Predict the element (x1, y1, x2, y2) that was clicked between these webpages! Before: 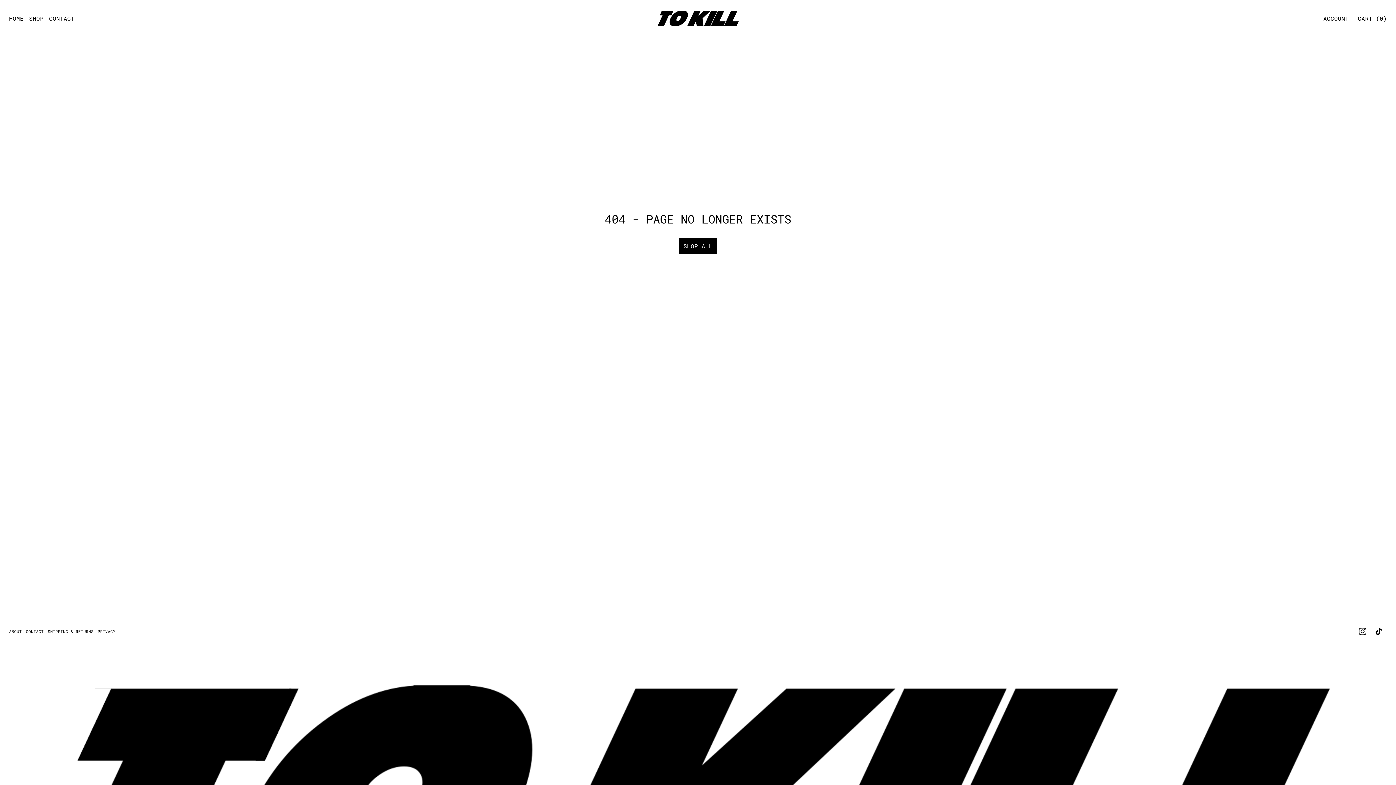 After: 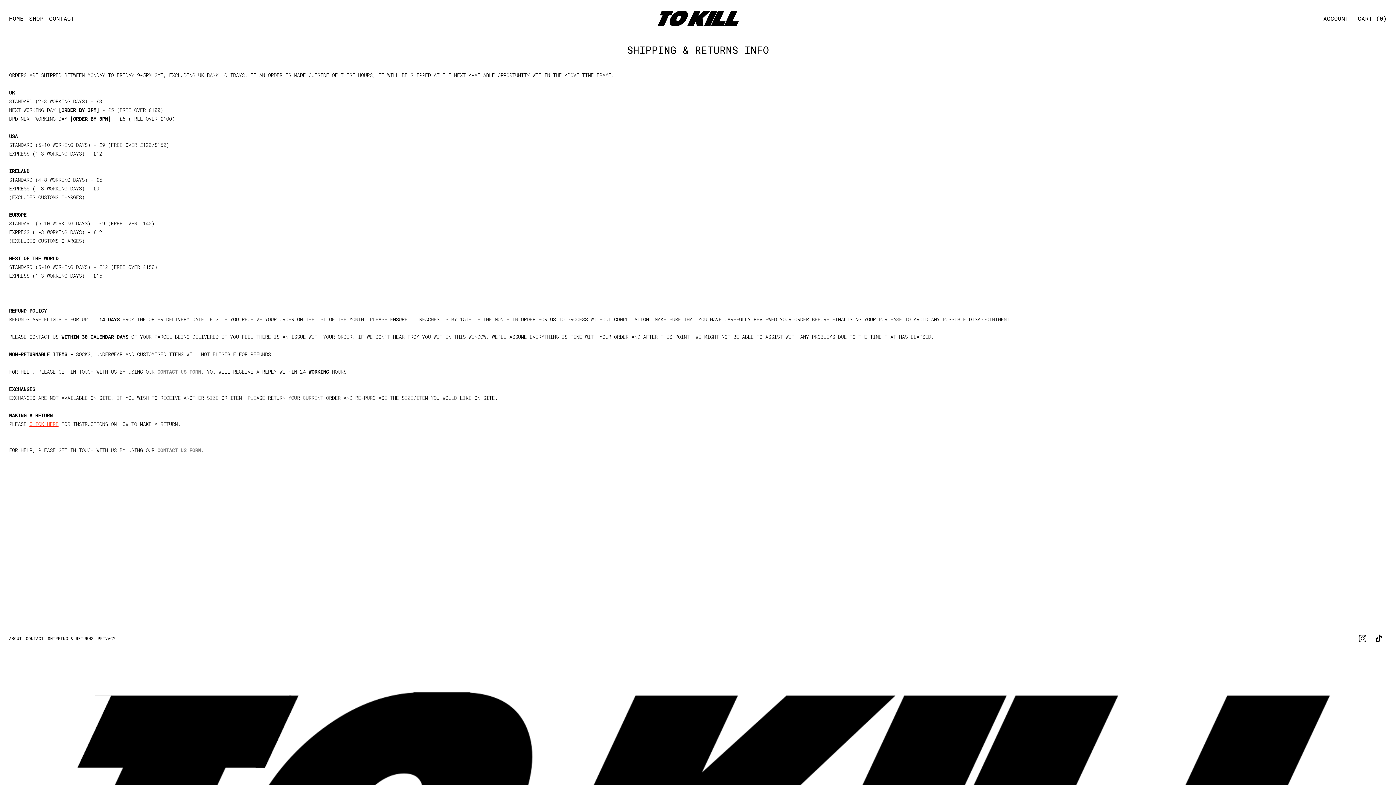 Action: label: SHIPPING & RETURNS bbox: (47, 629, 93, 634)